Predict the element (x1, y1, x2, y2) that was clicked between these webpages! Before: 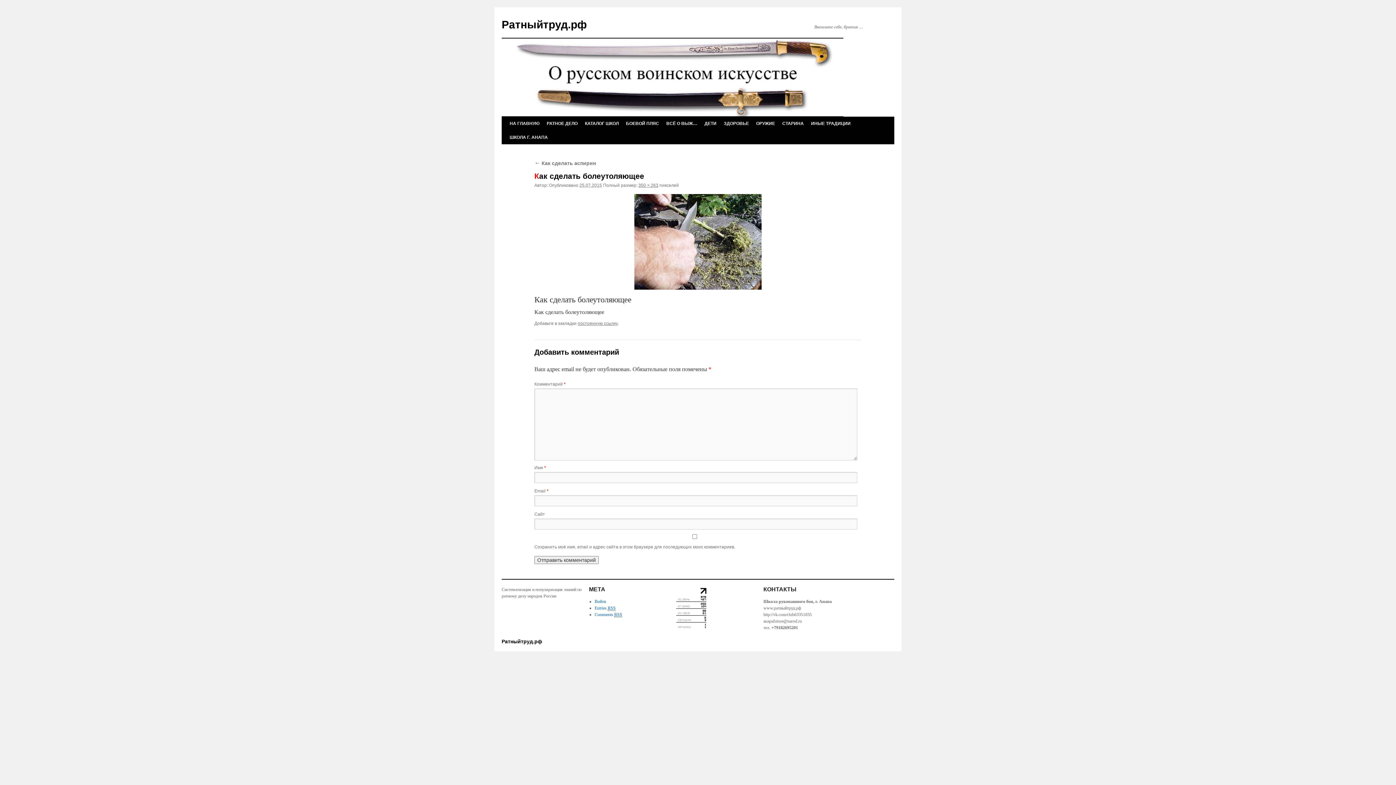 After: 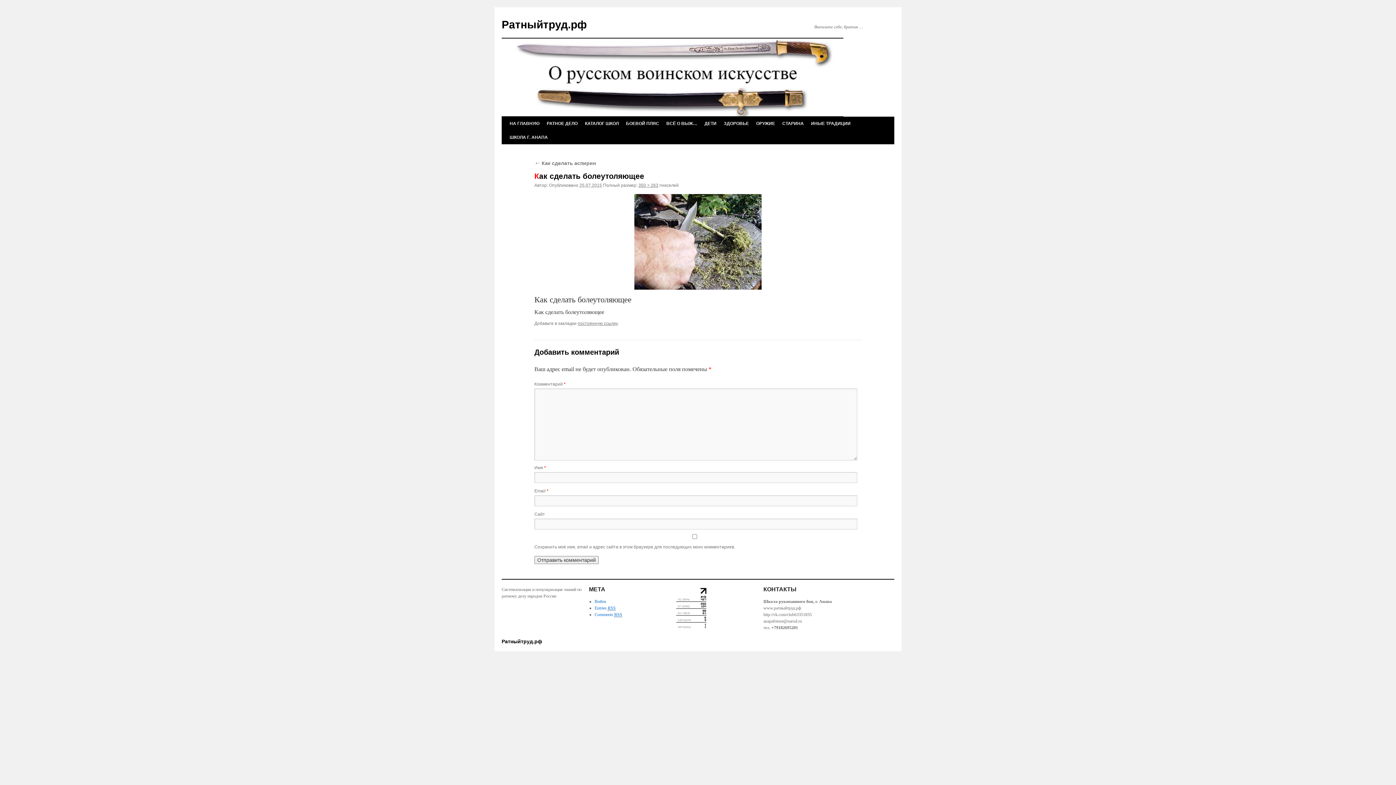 Action: bbox: (676, 626, 708, 631)